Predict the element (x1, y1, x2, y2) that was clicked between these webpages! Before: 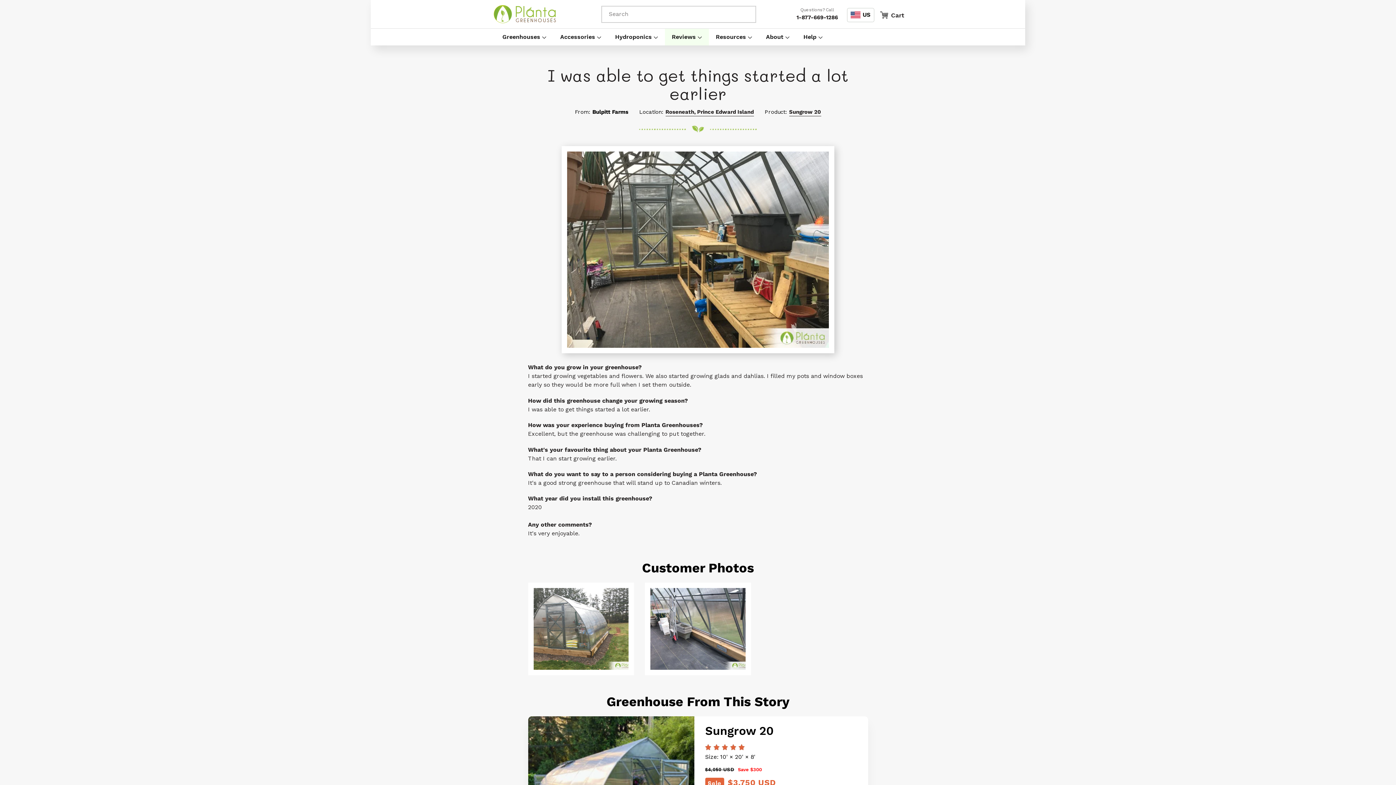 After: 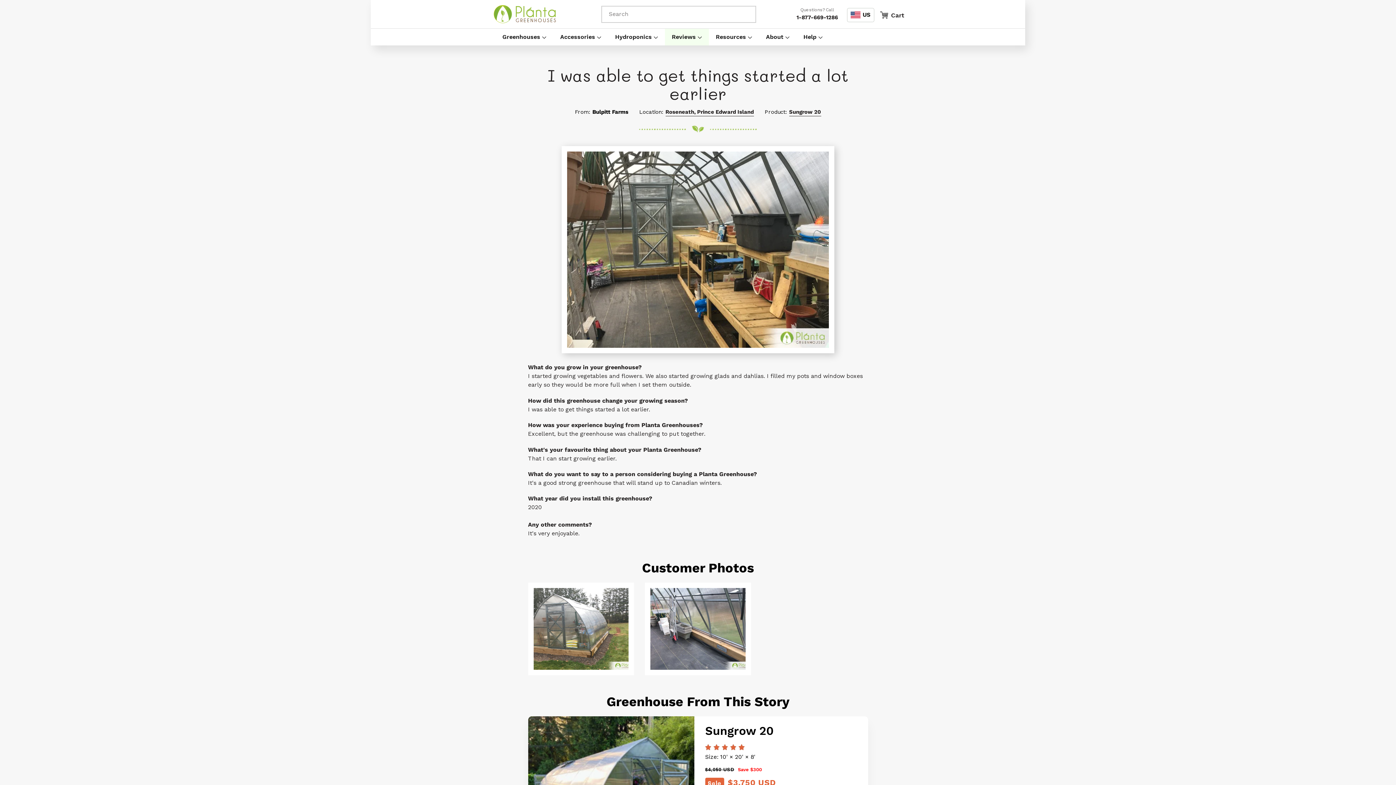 Action: bbox: (796, 14, 838, 20) label: 1-877-669-1286